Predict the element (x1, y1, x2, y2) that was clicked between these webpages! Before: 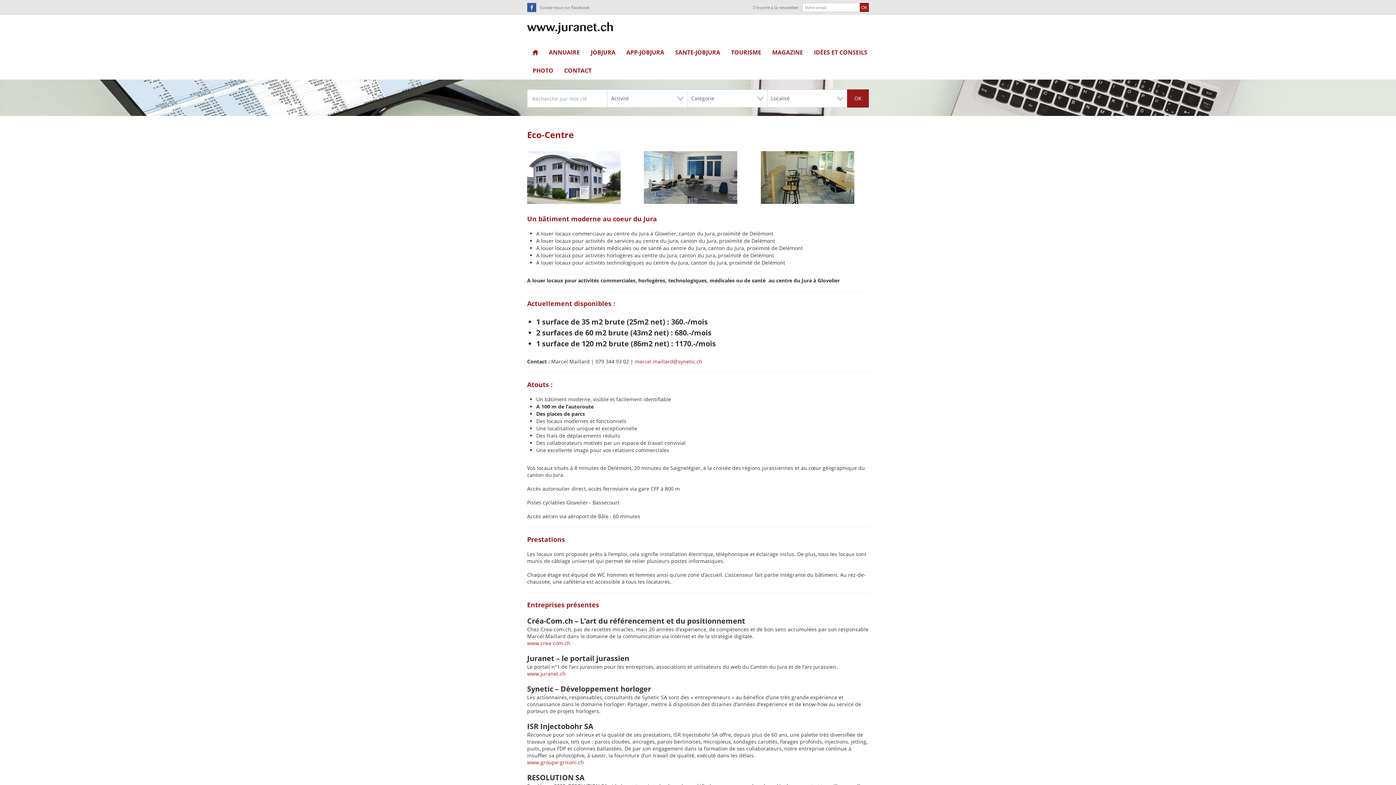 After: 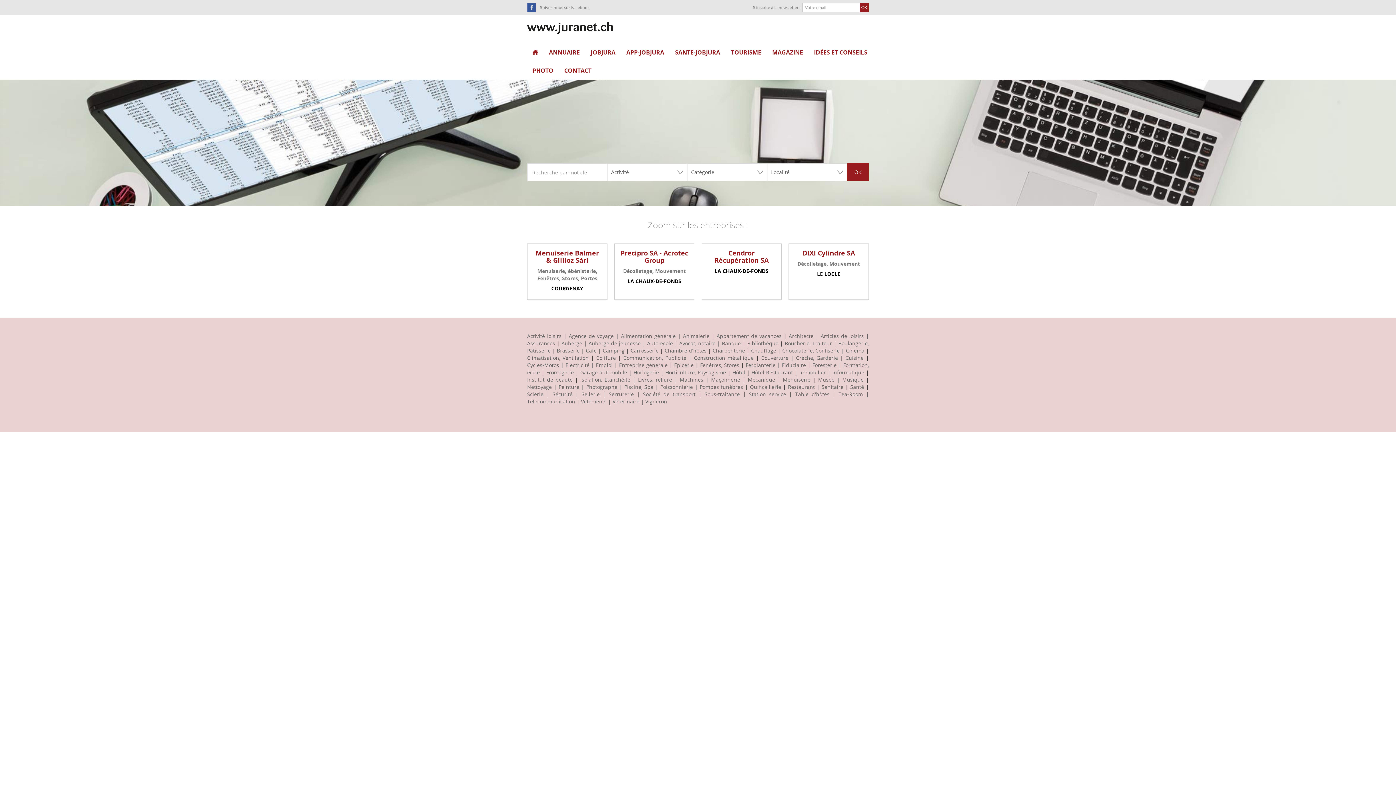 Action: bbox: (527, 22, 613, 34) label: SuisseTerroir.ch